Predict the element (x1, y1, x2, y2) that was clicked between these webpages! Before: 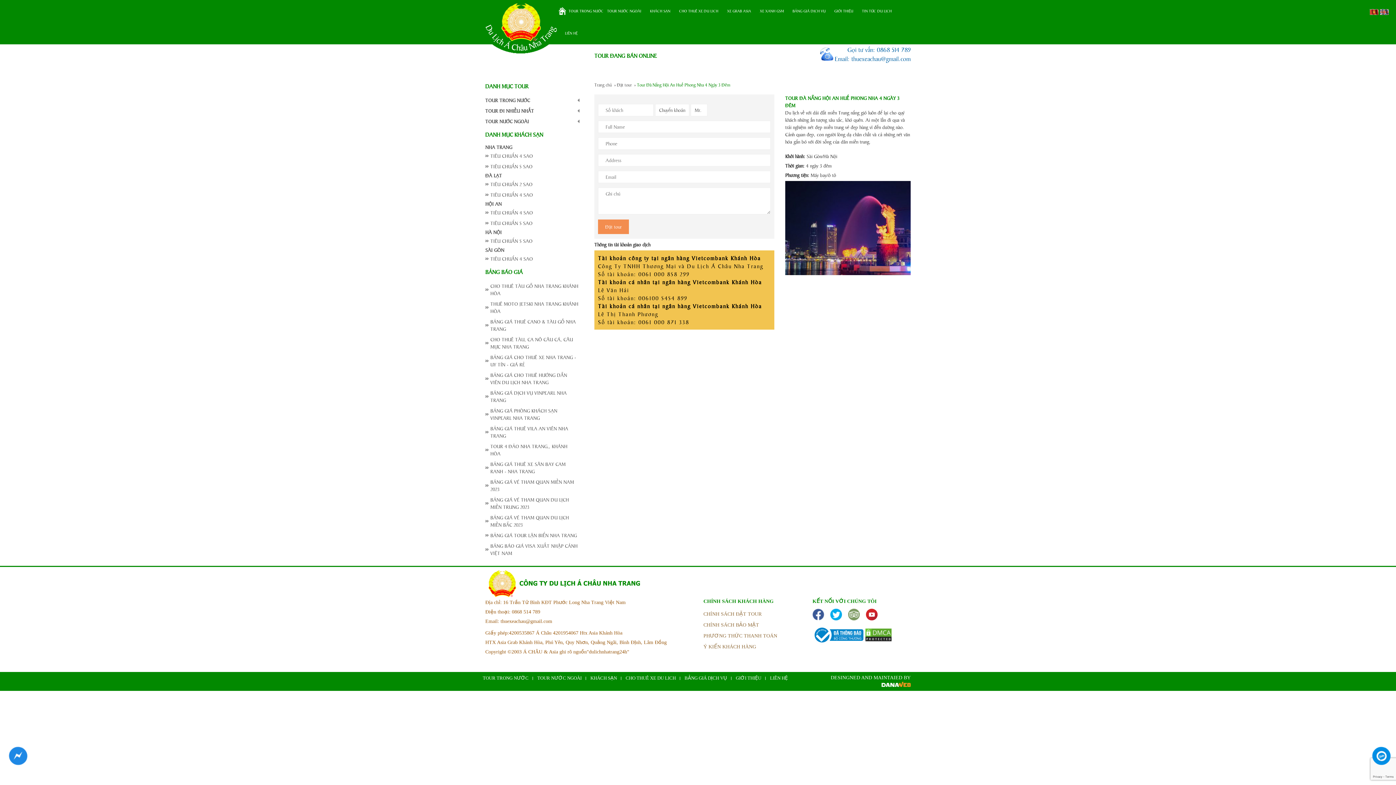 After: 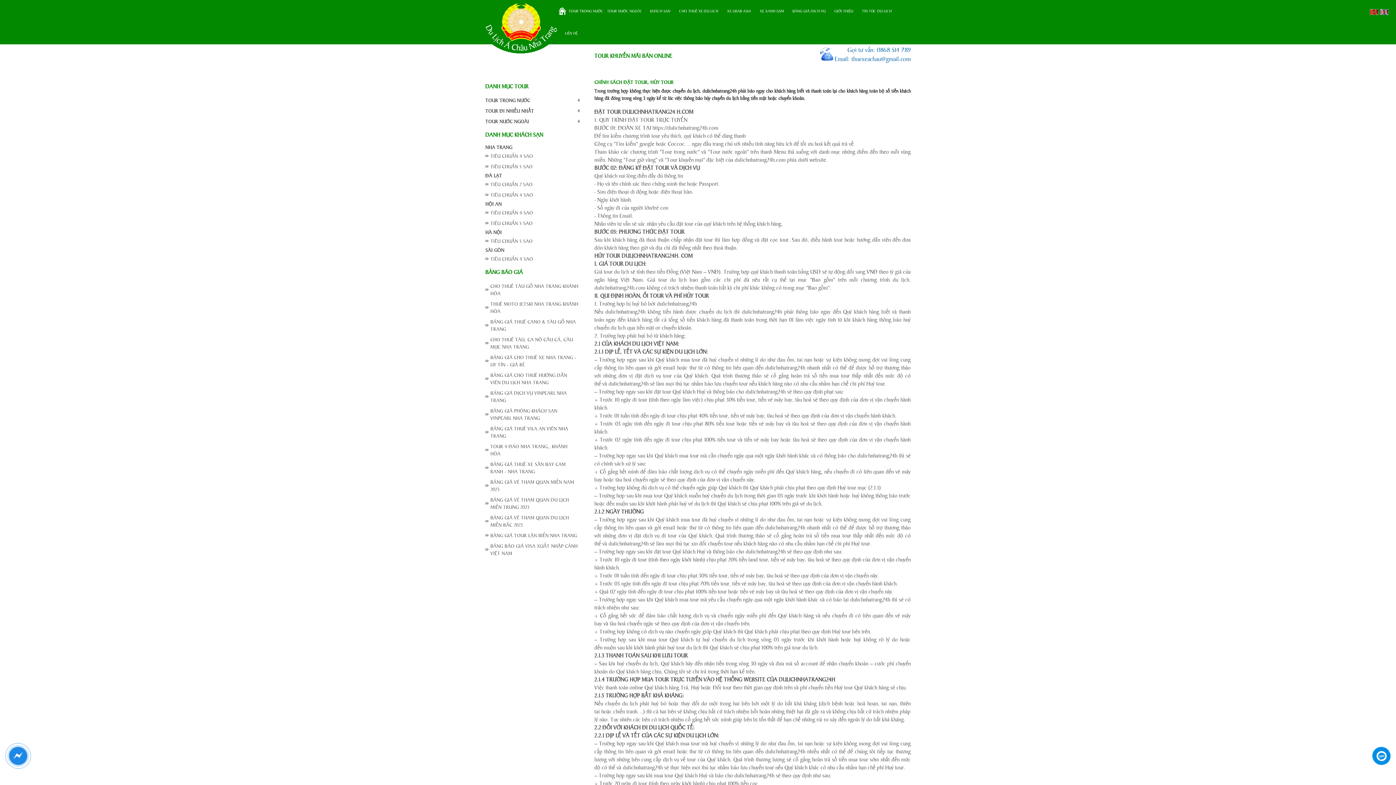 Action: label: CHÍNH SÁCH ĐẶT TOUR bbox: (703, 611, 761, 616)